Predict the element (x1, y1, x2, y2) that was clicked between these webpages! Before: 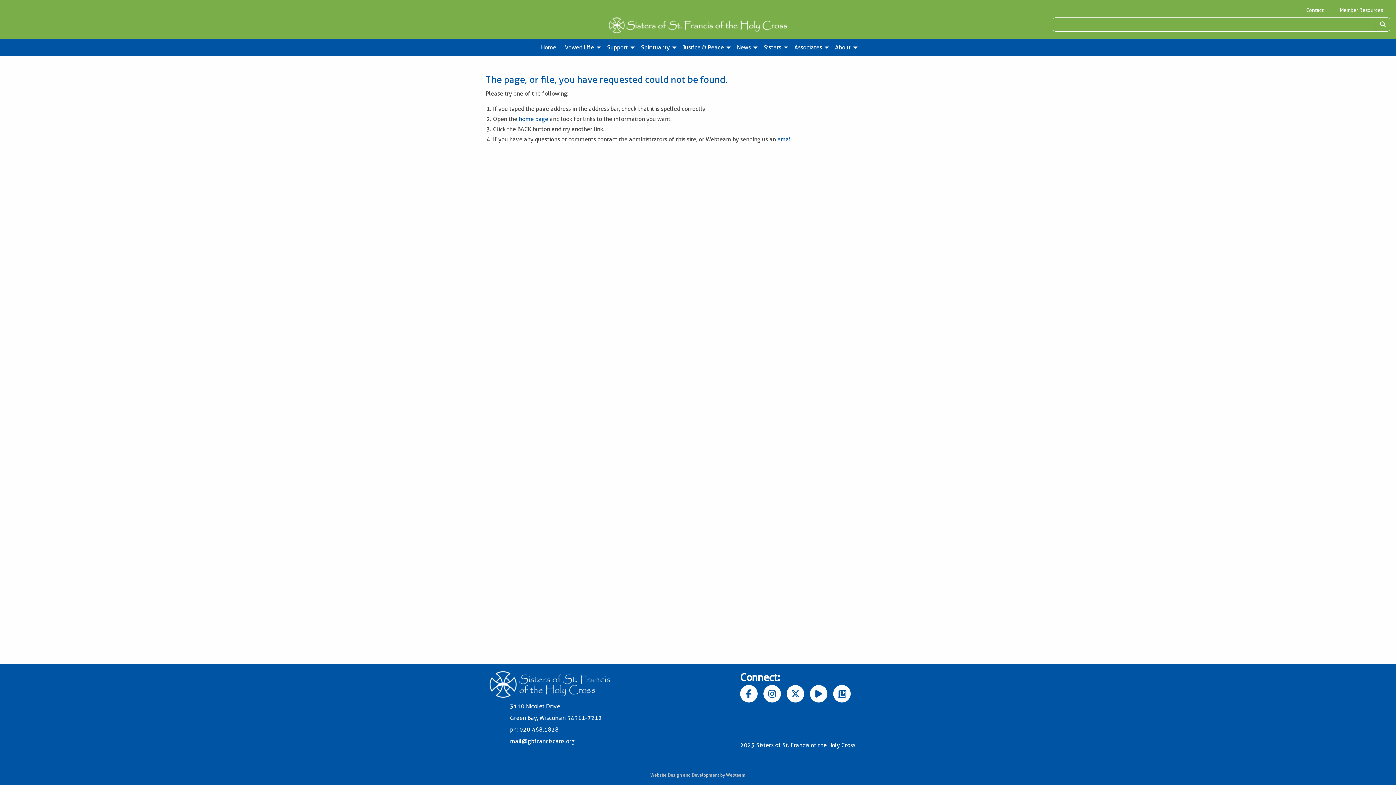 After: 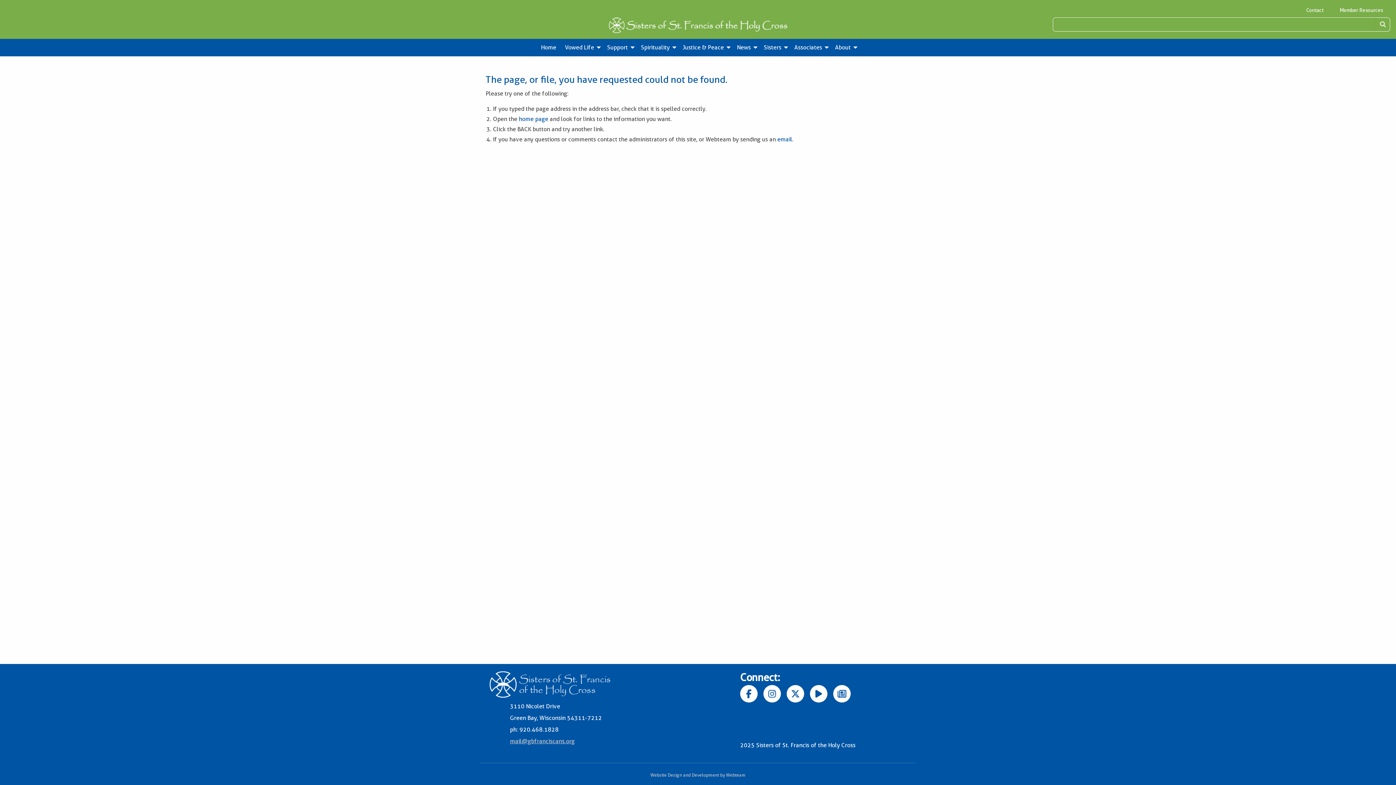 Action: bbox: (510, 738, 574, 745) label: mail@gbfranciscans.org